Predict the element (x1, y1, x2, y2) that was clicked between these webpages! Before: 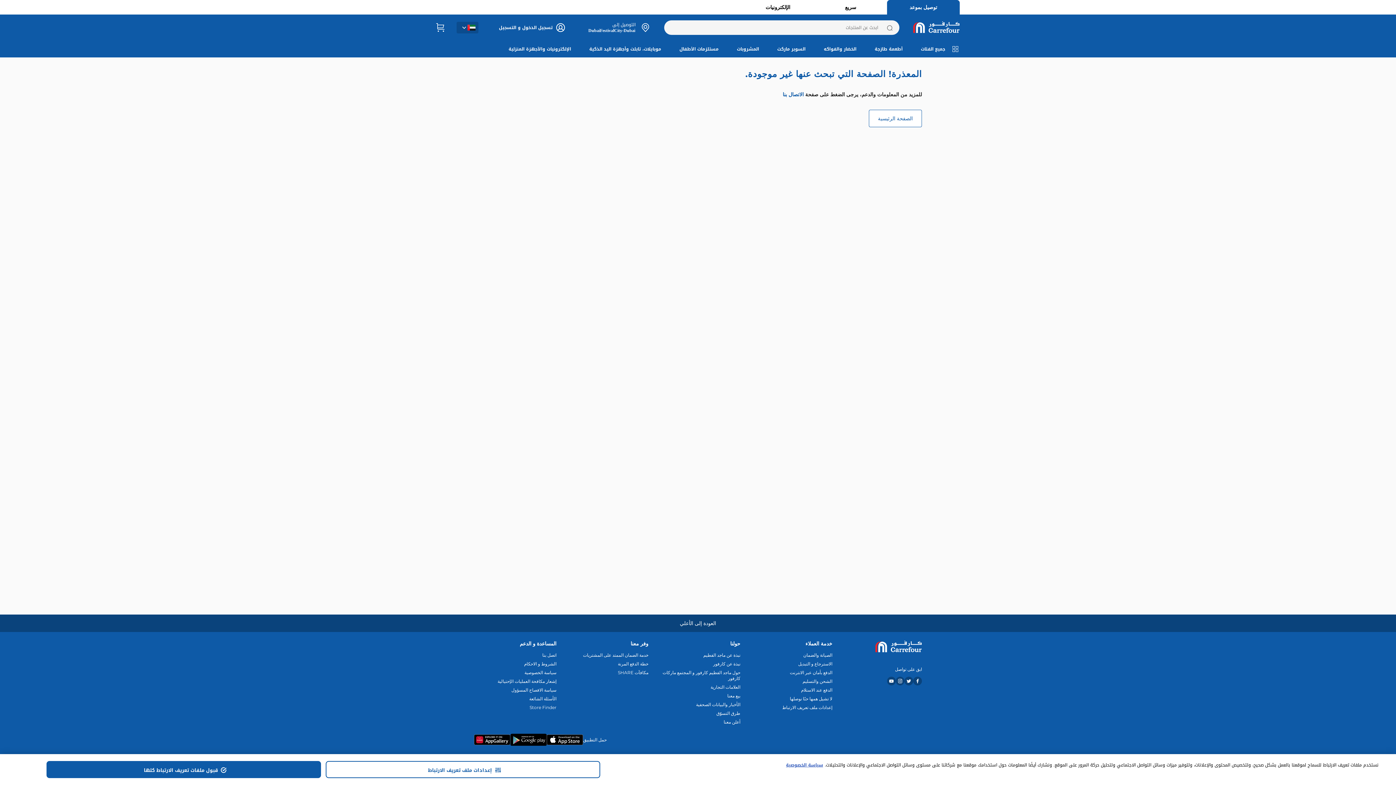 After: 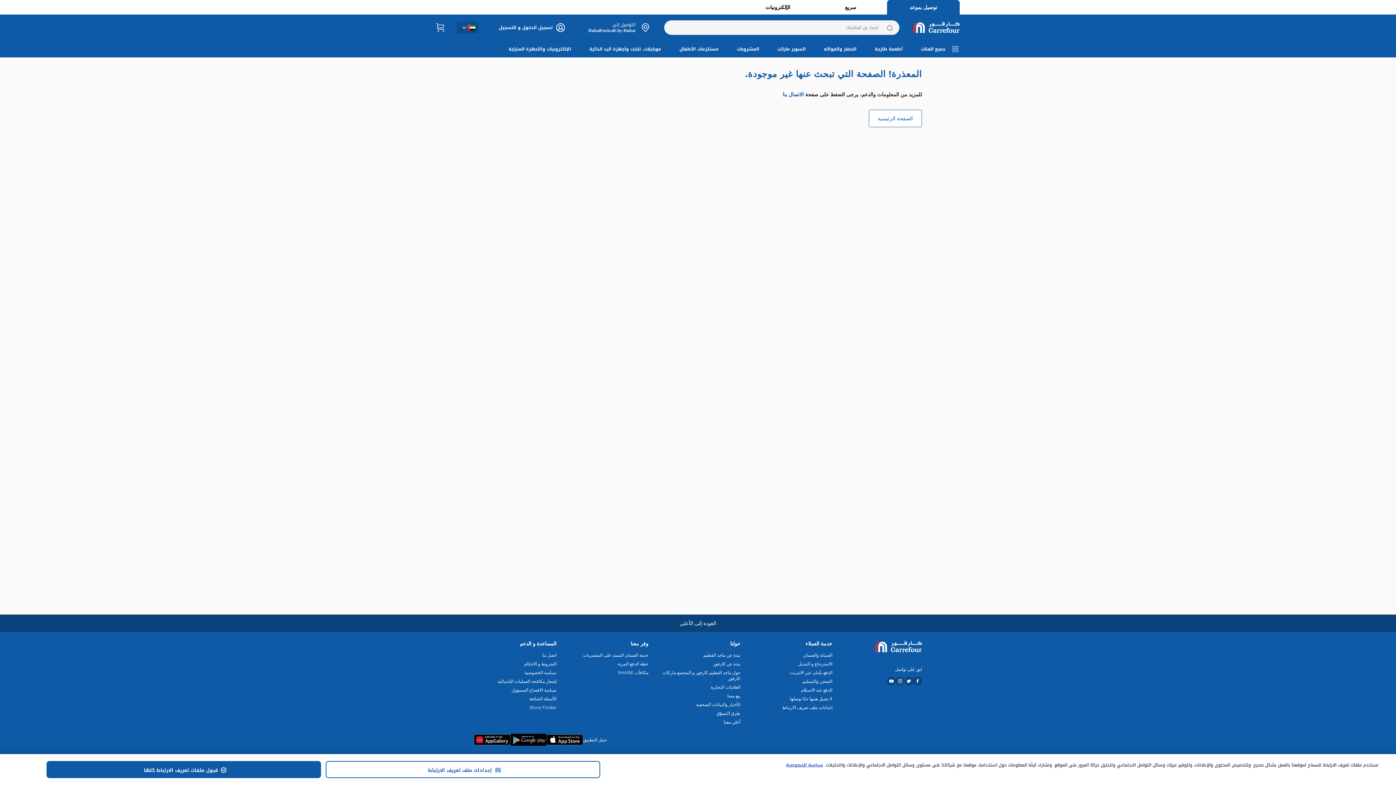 Action: bbox: (913, 684, 922, 689)